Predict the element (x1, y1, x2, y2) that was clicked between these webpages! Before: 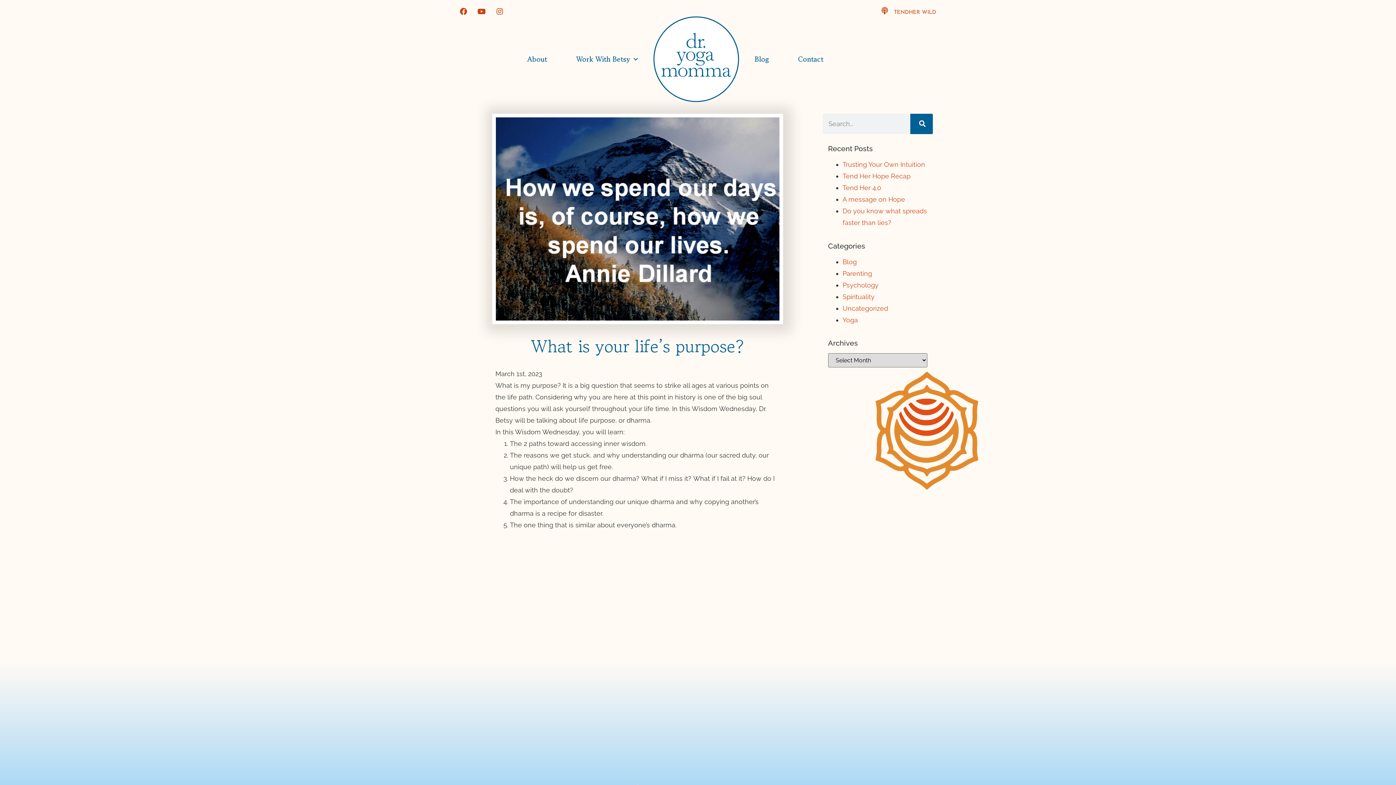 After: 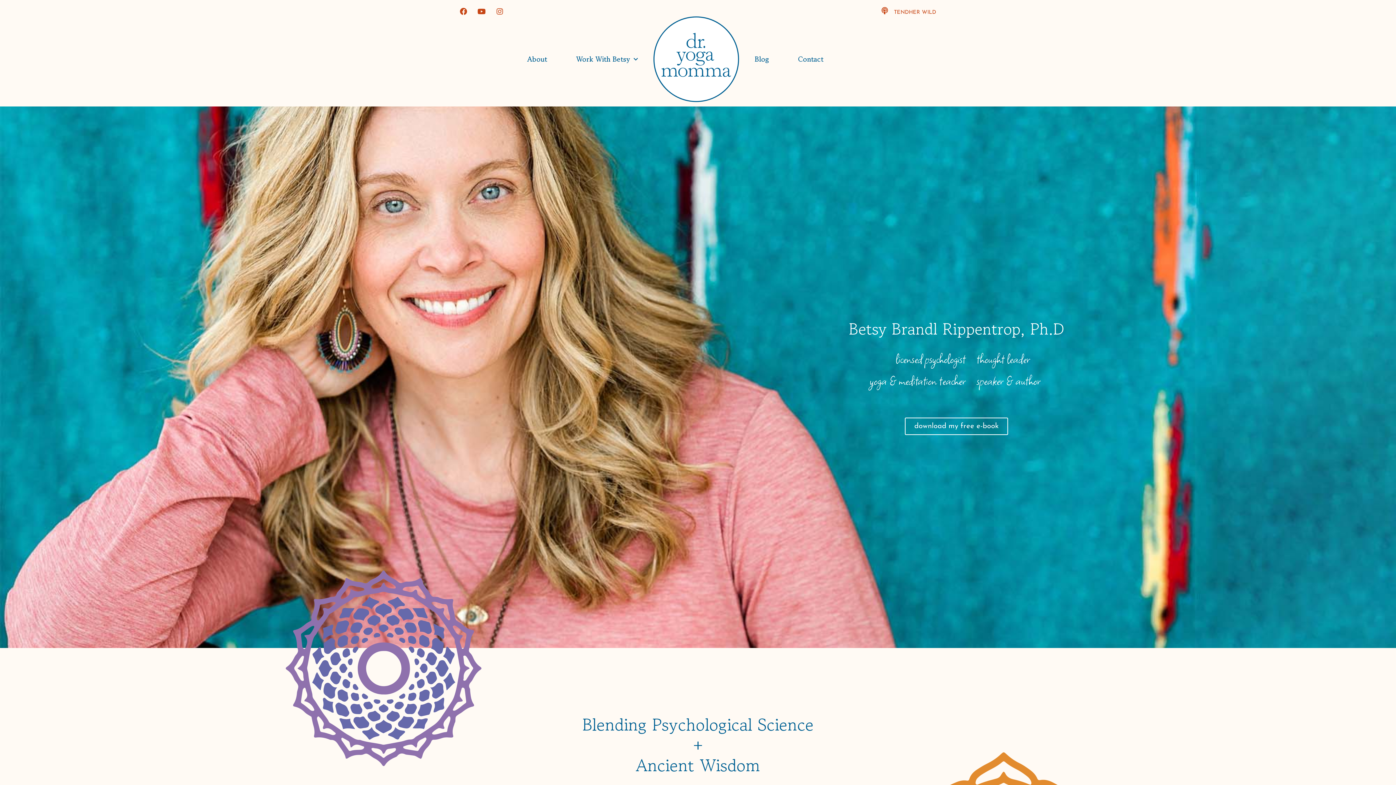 Action: bbox: (652, 15, 740, 103)